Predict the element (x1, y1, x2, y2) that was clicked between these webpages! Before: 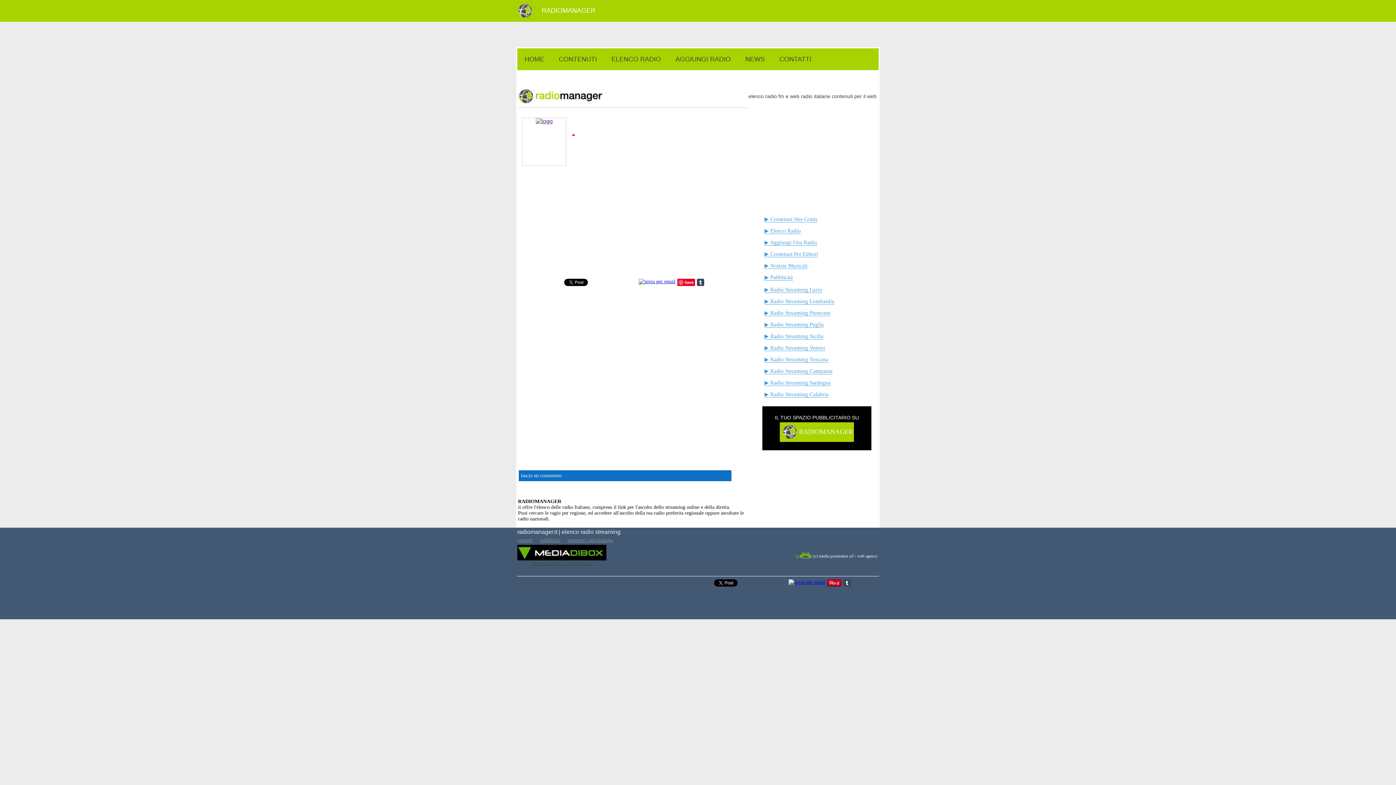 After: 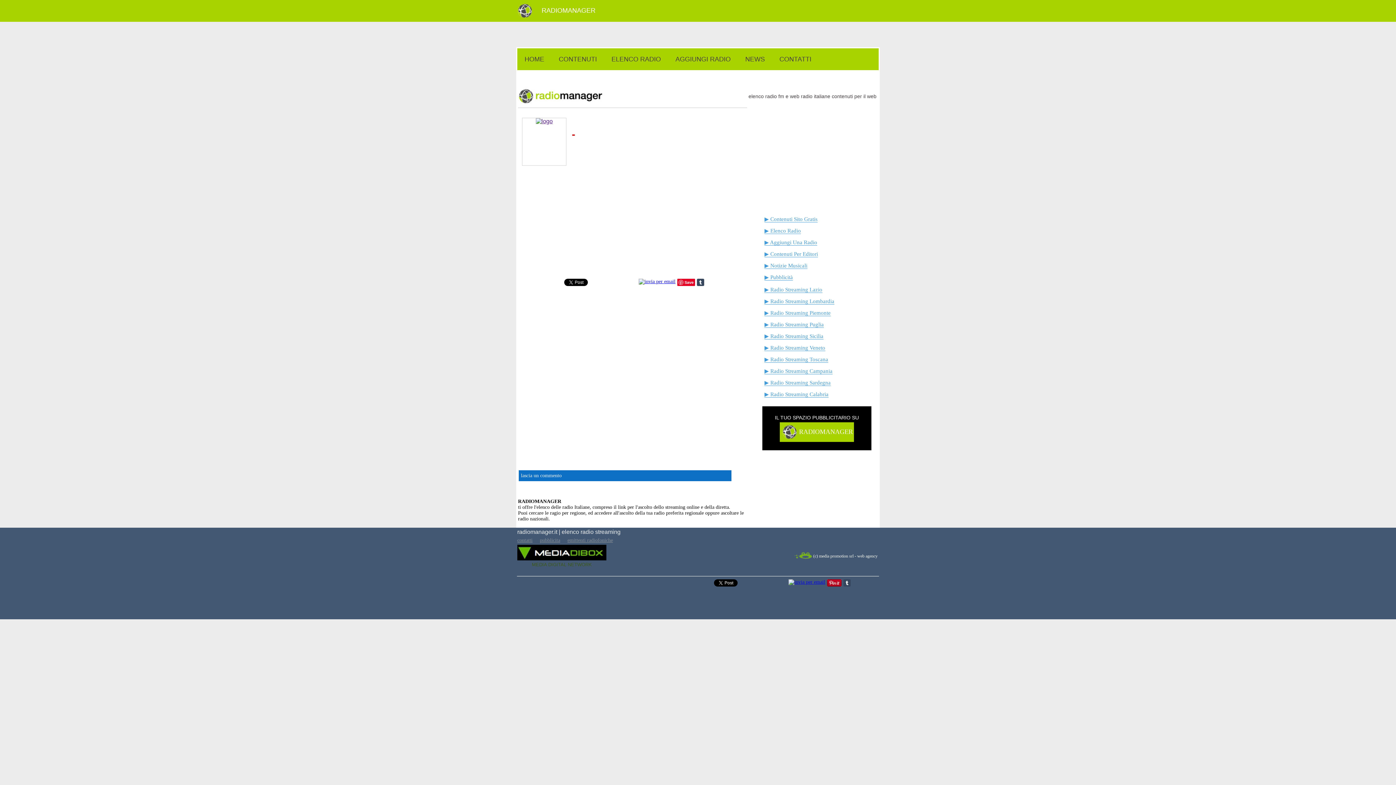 Action: bbox: (794, 555, 812, 560)